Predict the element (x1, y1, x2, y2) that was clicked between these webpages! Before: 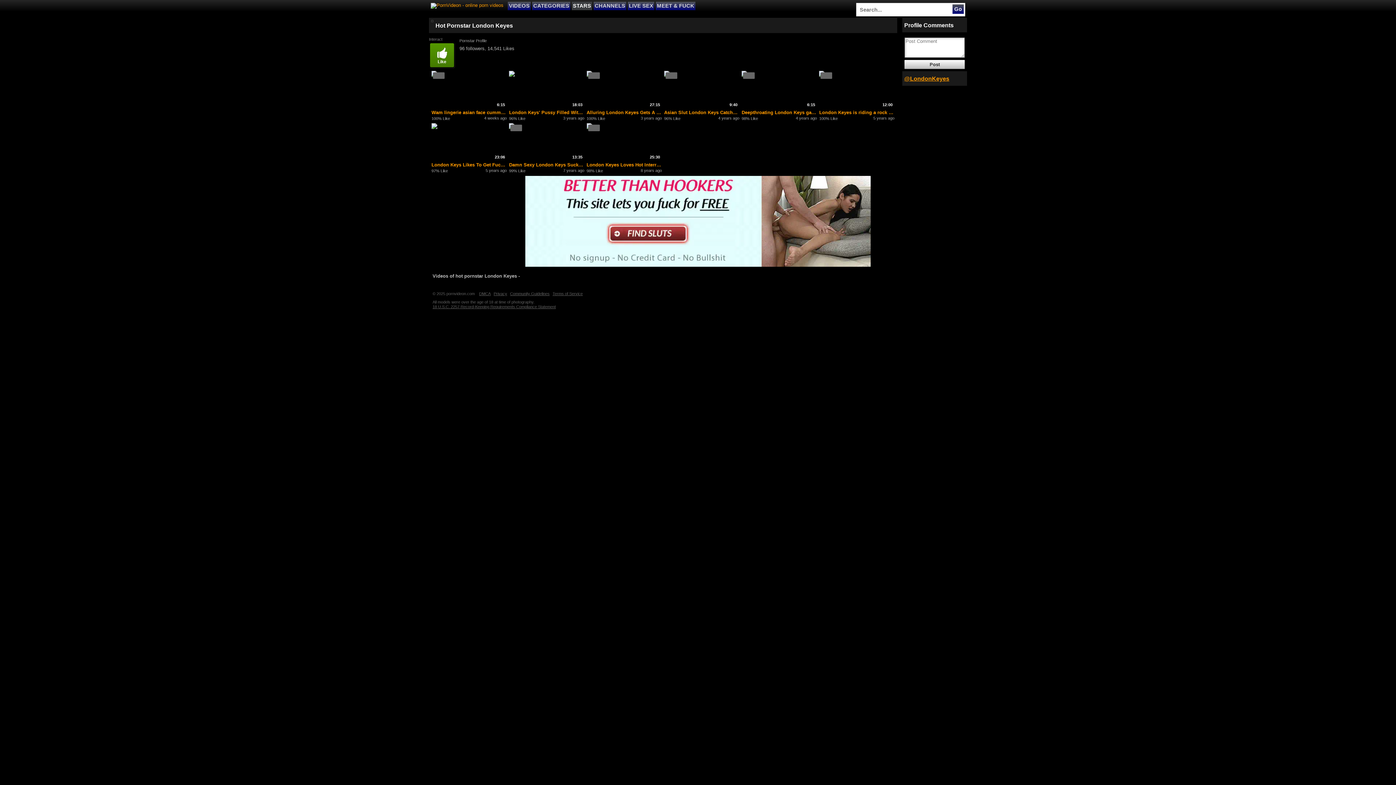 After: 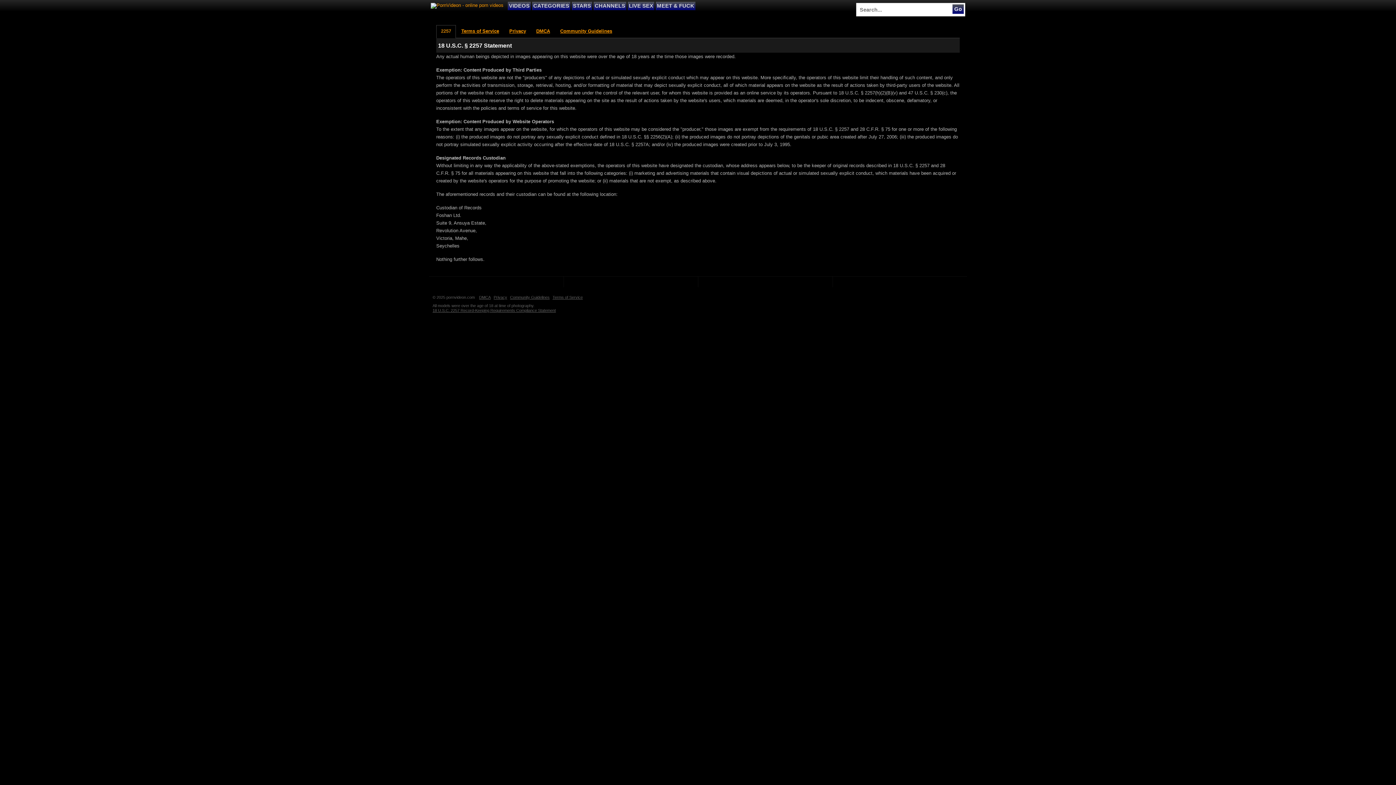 Action: bbox: (432, 304, 557, 308) label: 18 U.S.C. 2257 Record-Keeping Requirements Compliance Statement